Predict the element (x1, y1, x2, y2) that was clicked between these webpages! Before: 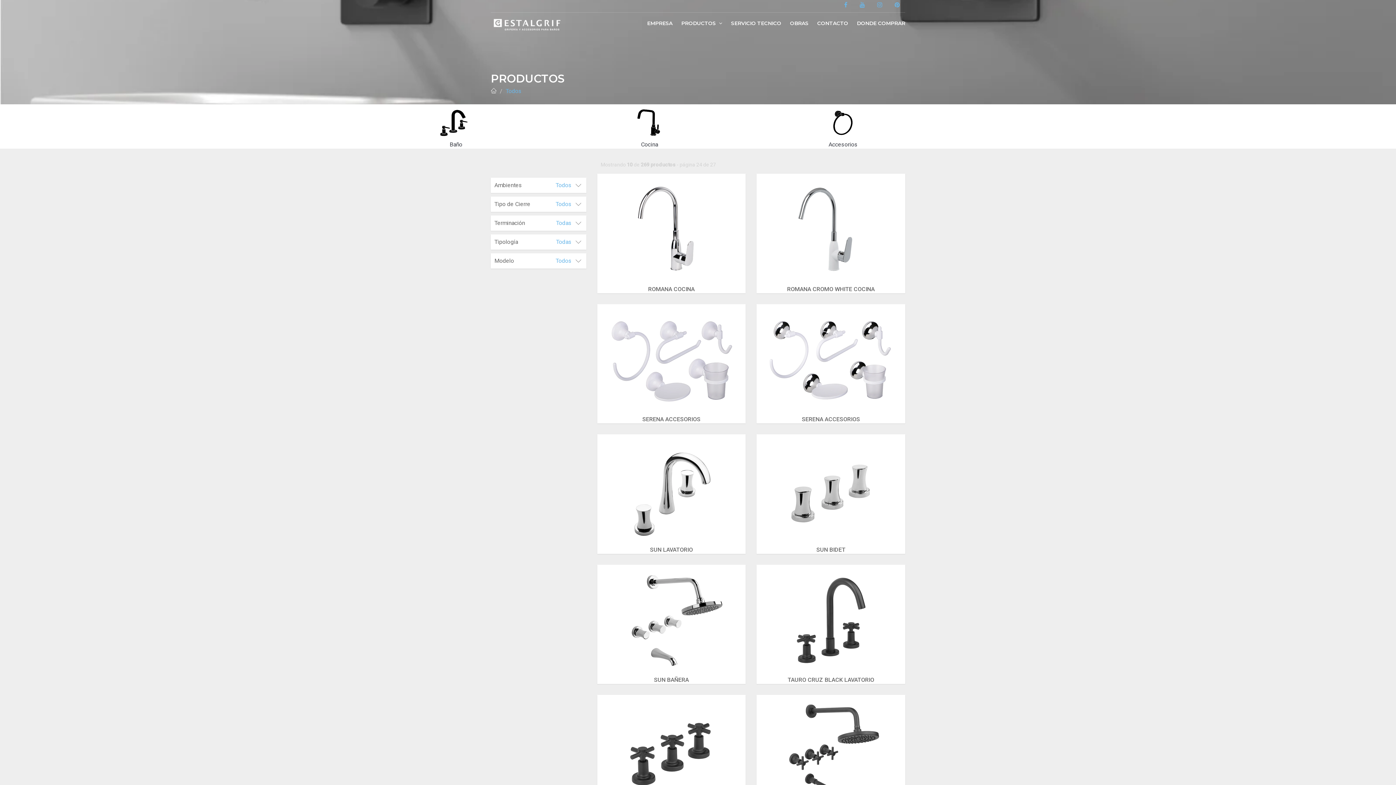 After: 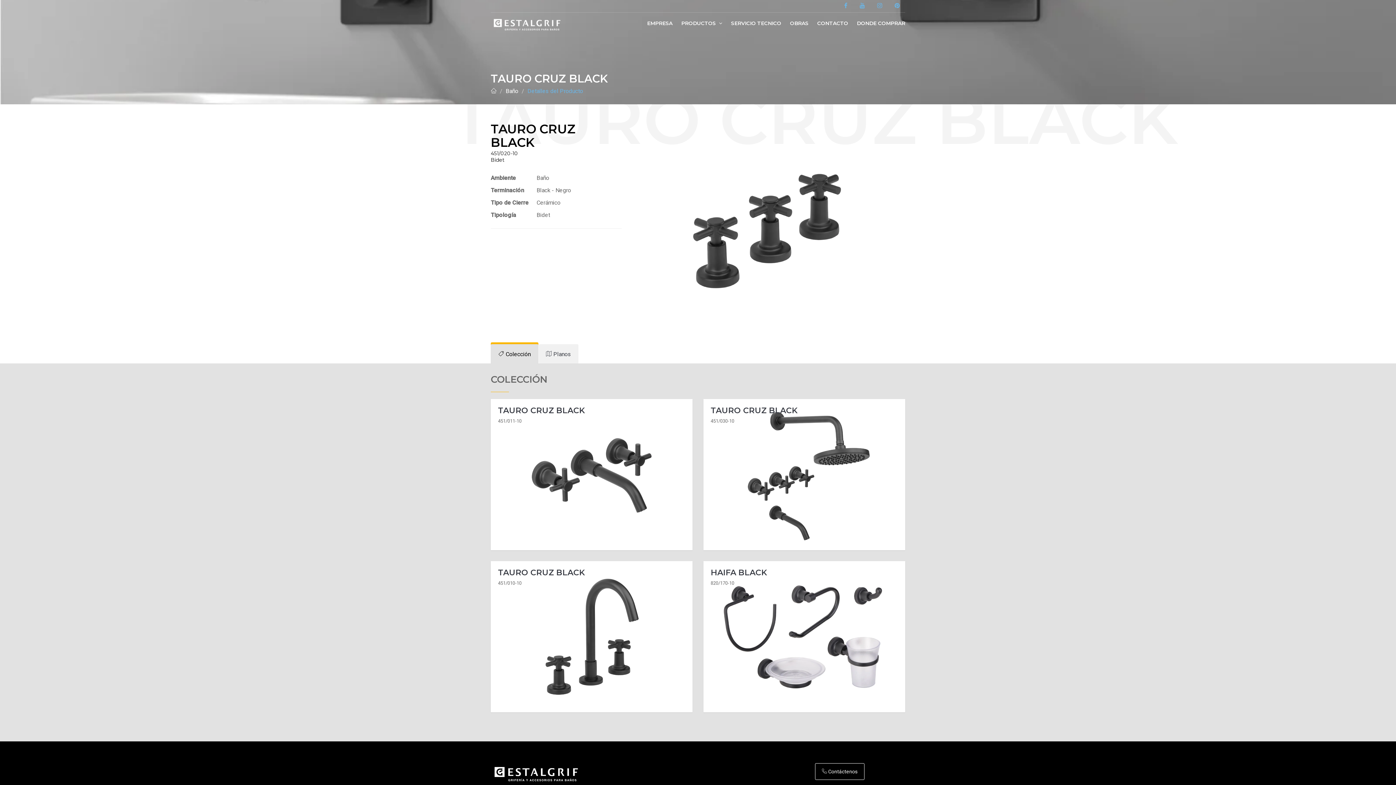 Action: bbox: (597, 695, 745, 806)